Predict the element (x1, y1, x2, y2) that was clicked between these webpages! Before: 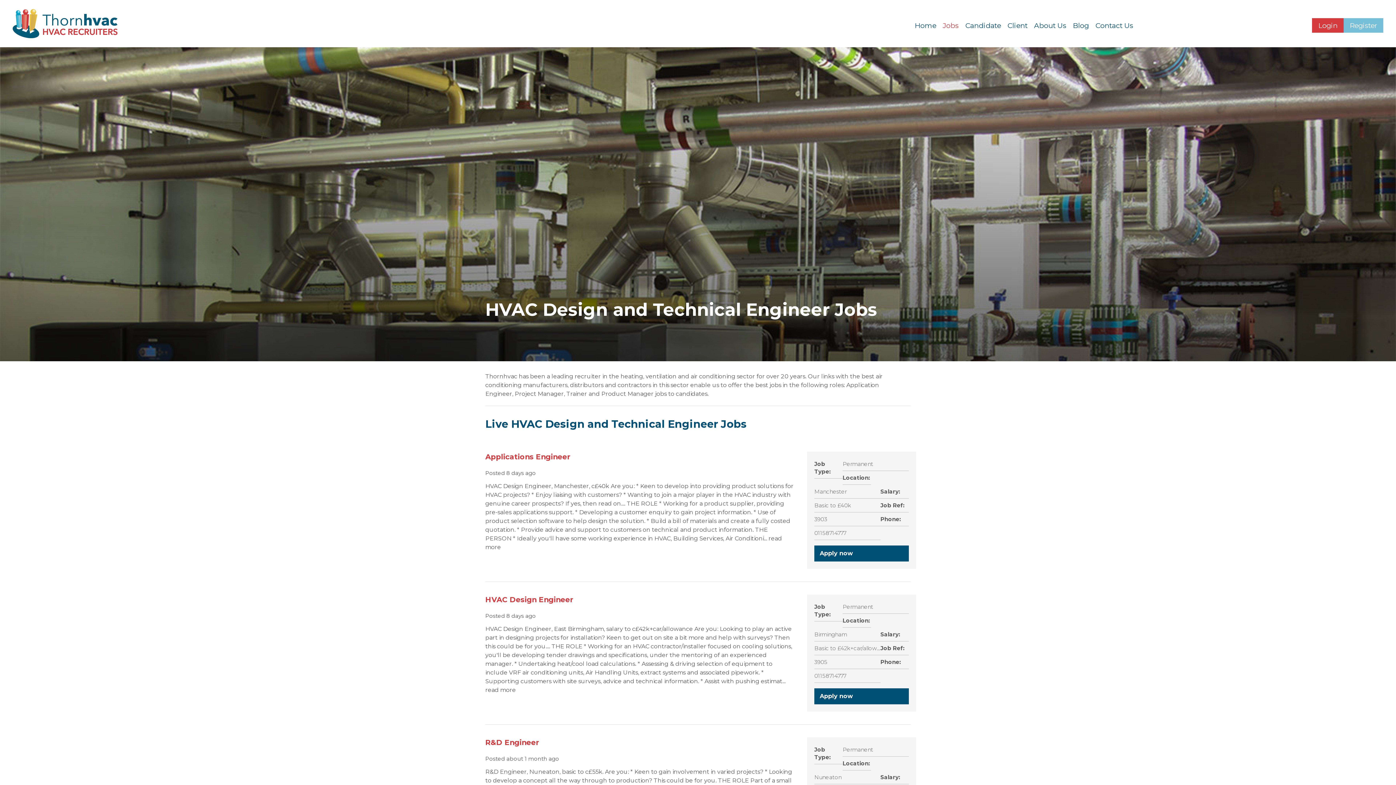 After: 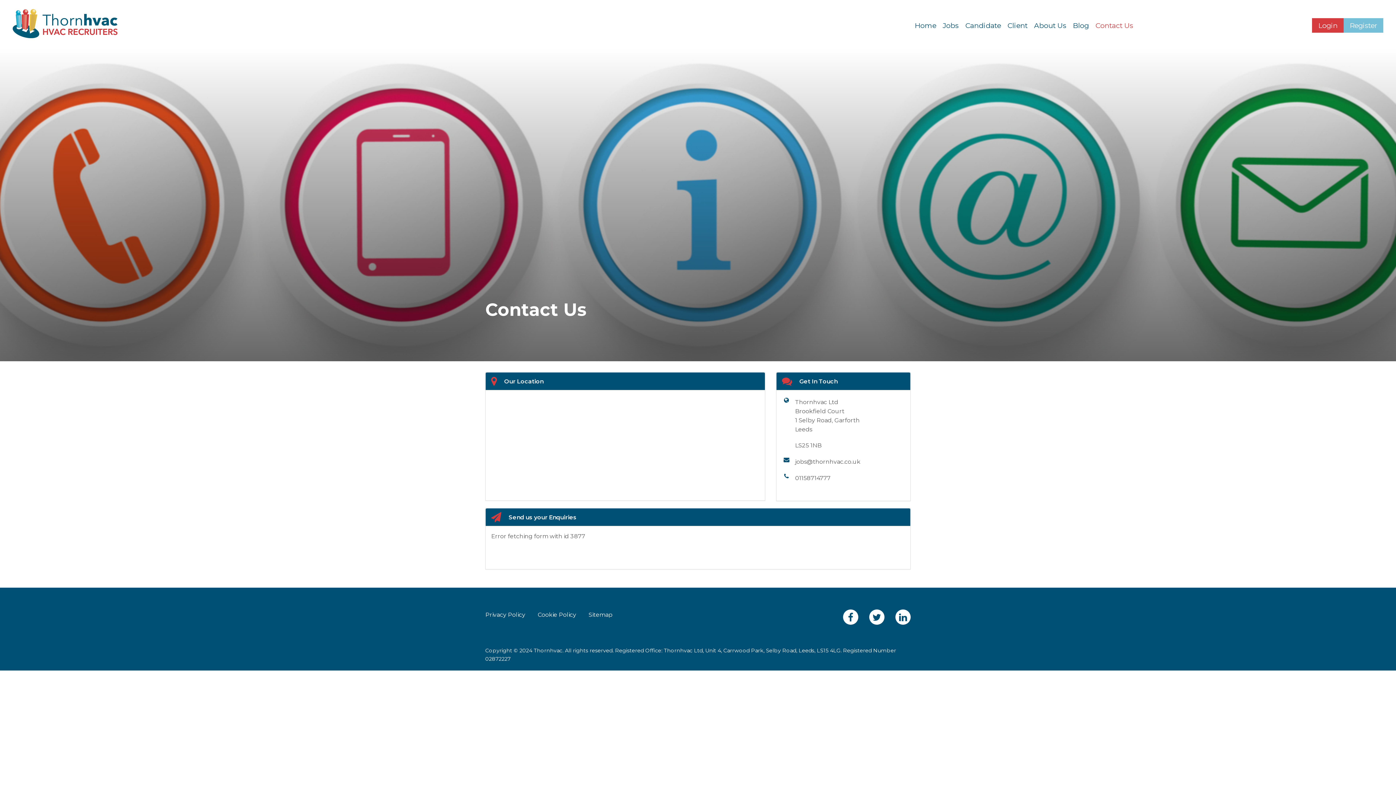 Action: label: Contact Us bbox: (1092, 17, 1136, 33)